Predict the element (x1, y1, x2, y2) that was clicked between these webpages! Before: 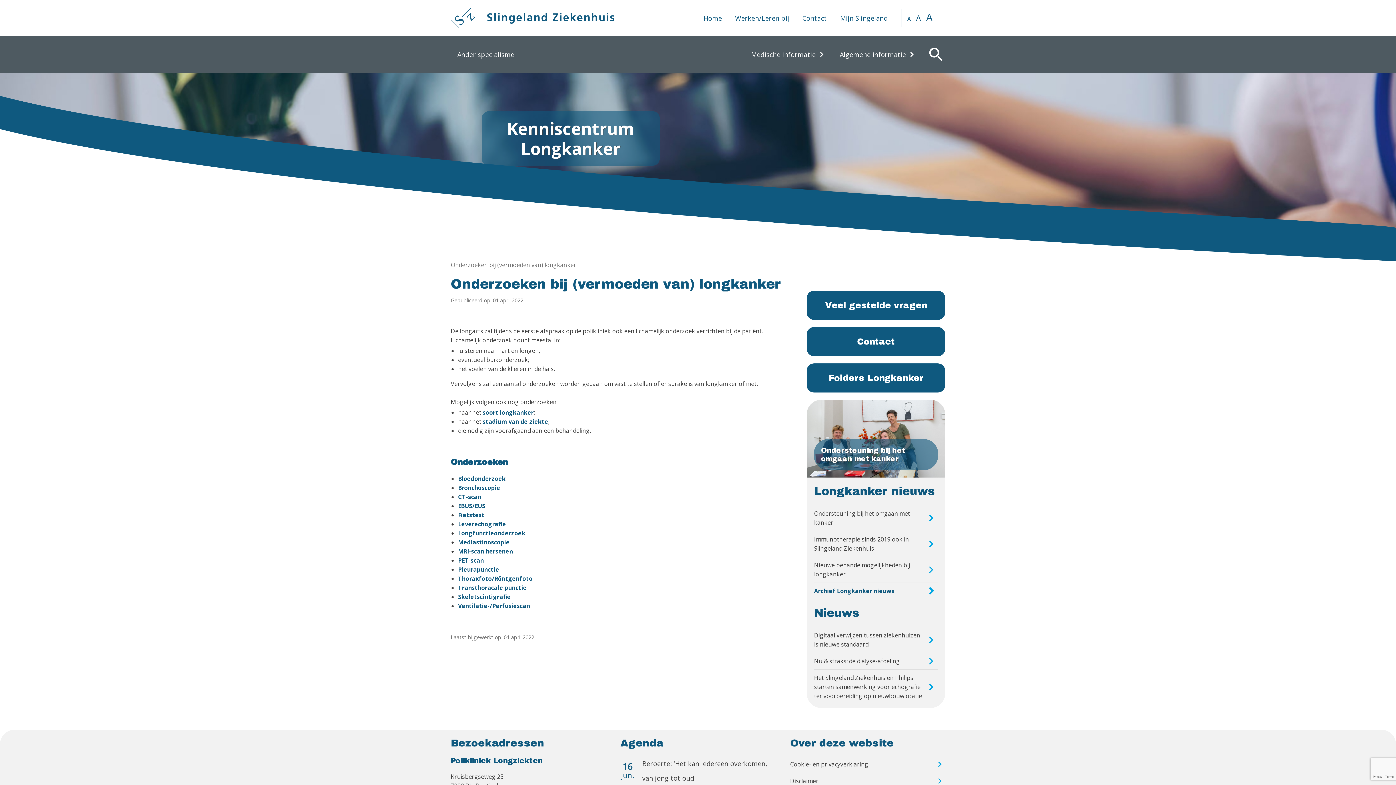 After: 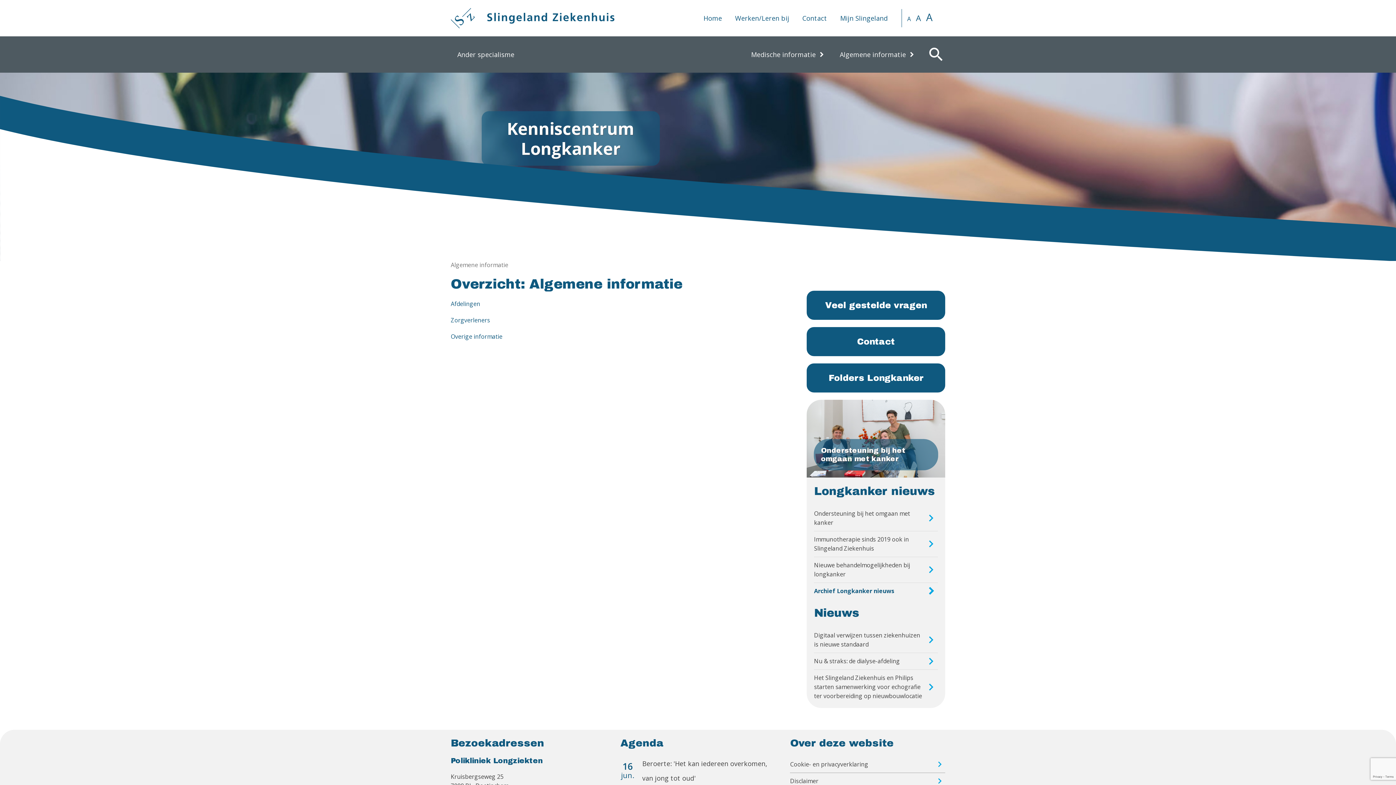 Action: label: Algemene informatie bbox: (833, 45, 923, 63)